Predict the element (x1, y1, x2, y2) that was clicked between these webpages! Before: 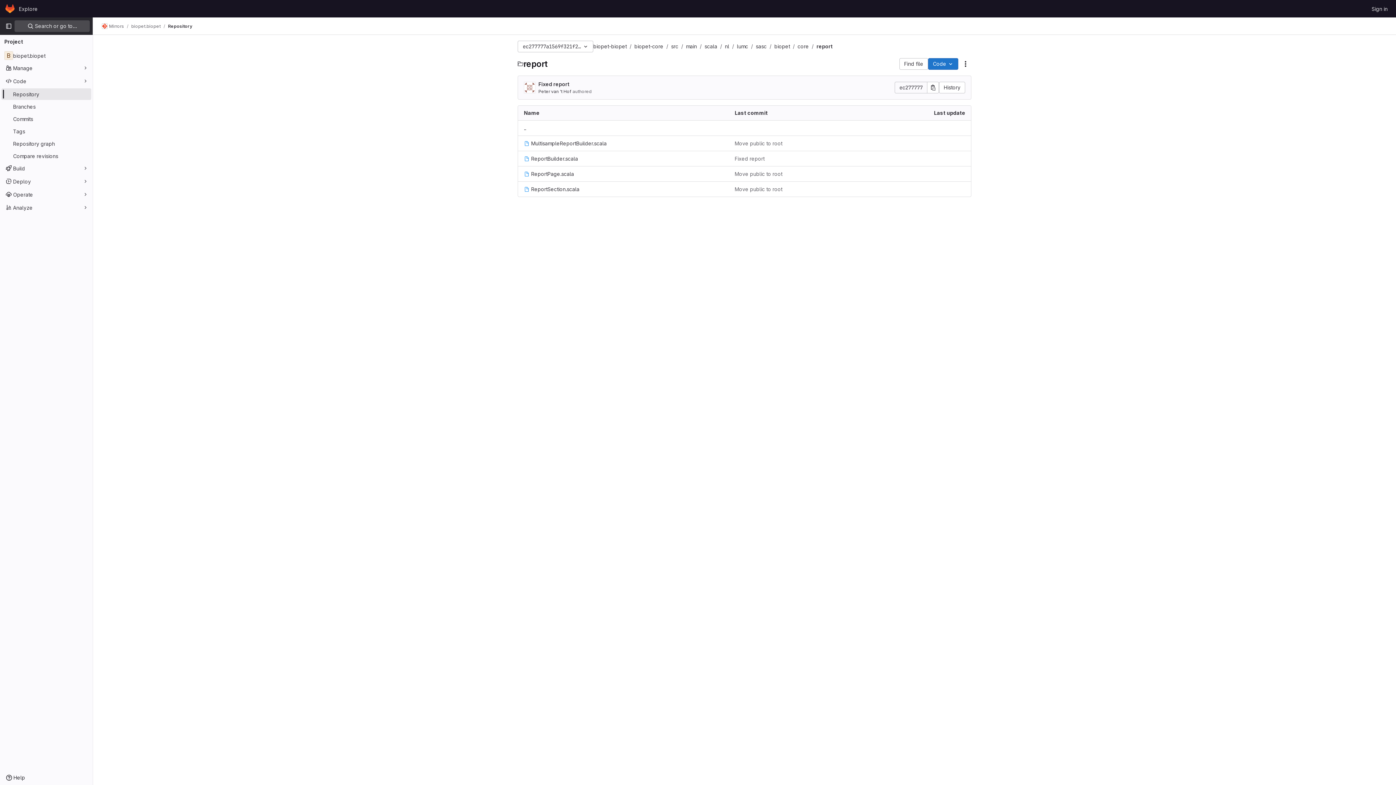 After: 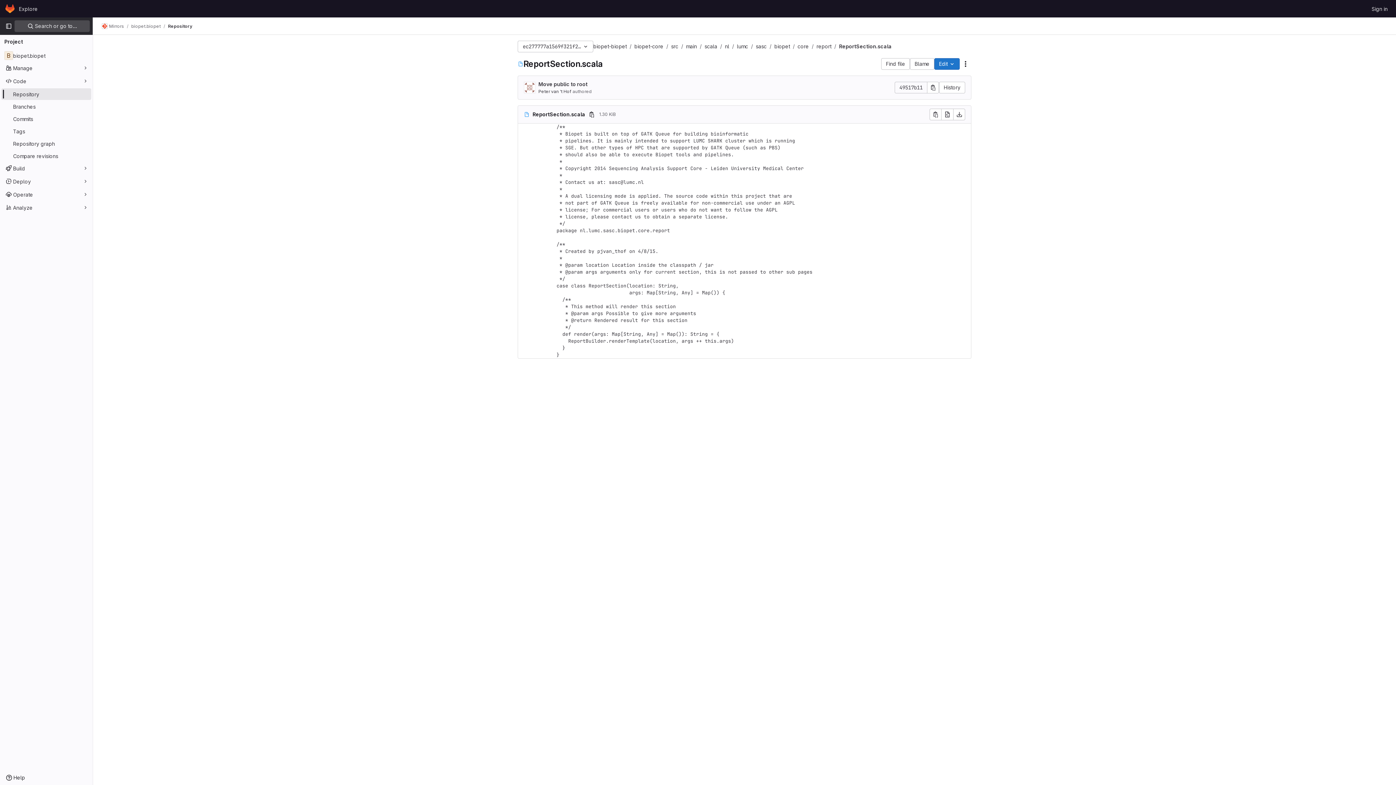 Action: bbox: (524, 185, 579, 193) label: ReportSection.scala